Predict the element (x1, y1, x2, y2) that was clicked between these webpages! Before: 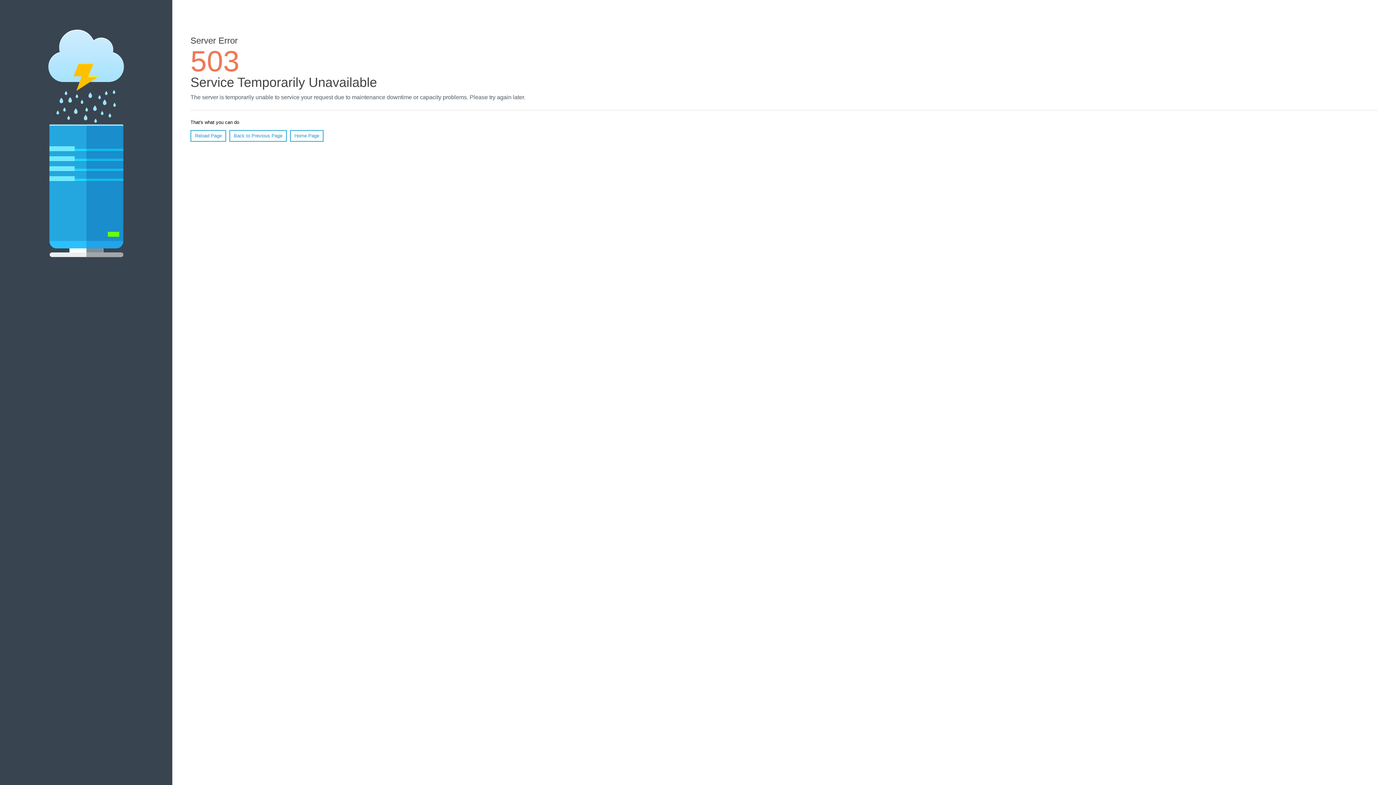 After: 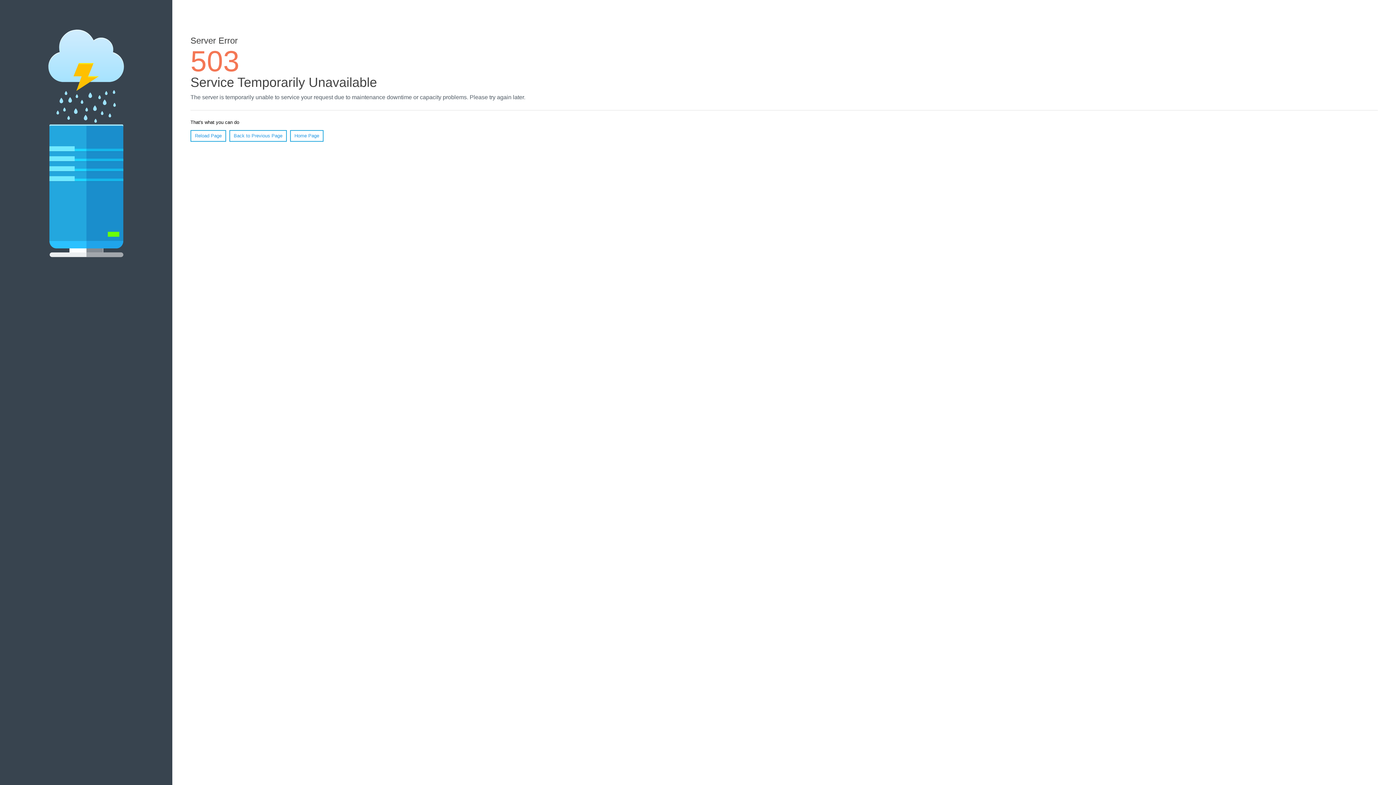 Action: bbox: (290, 130, 323, 141) label: Home Page